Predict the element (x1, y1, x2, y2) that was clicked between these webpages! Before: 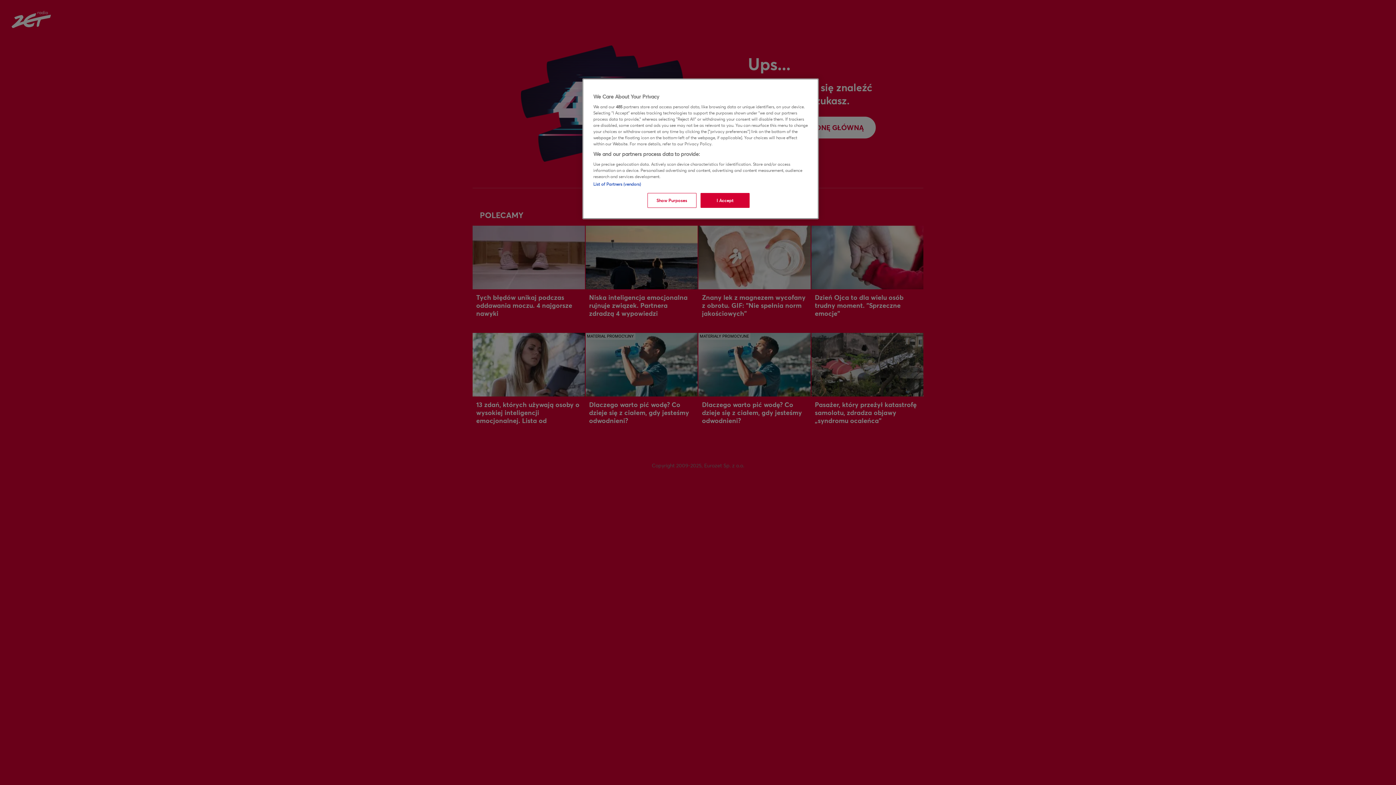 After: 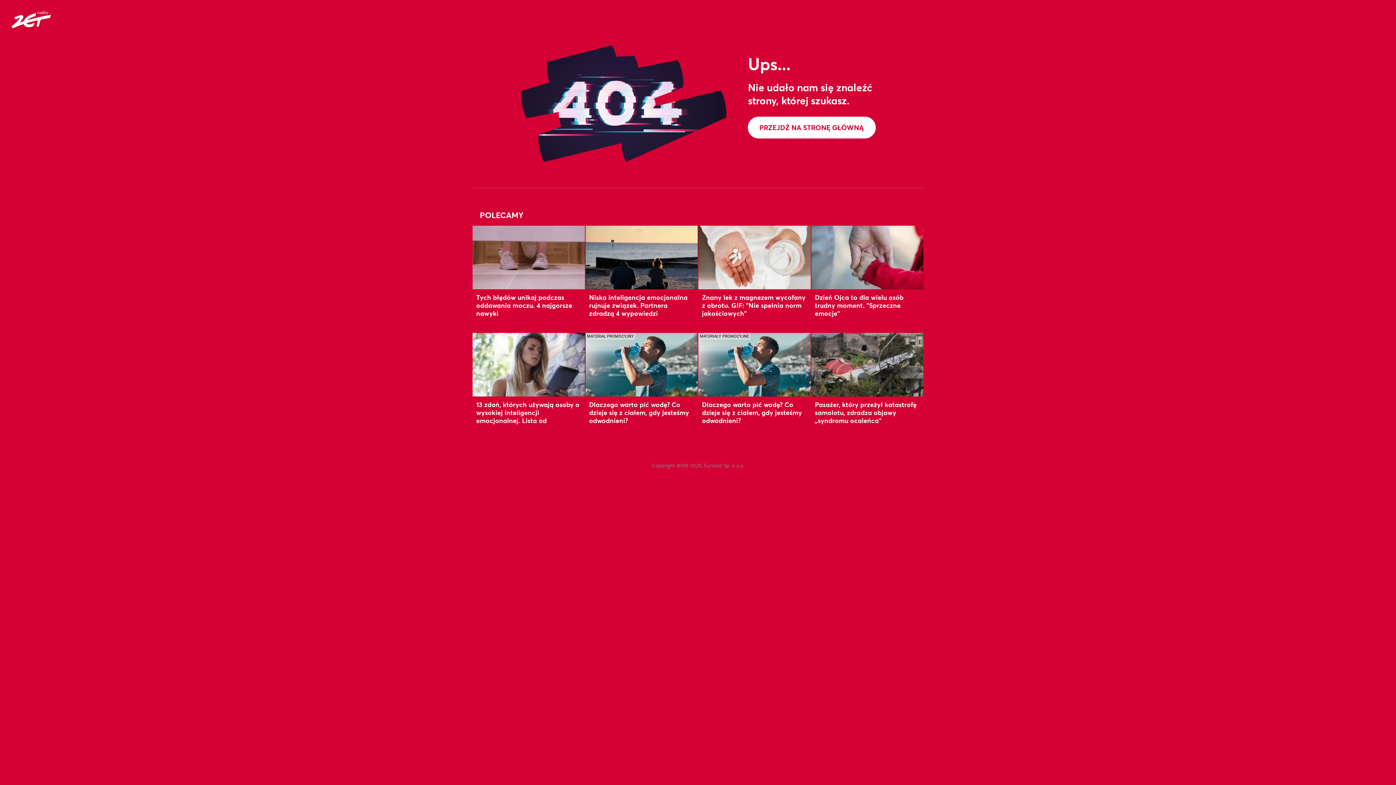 Action: bbox: (700, 193, 749, 208) label: I Accept